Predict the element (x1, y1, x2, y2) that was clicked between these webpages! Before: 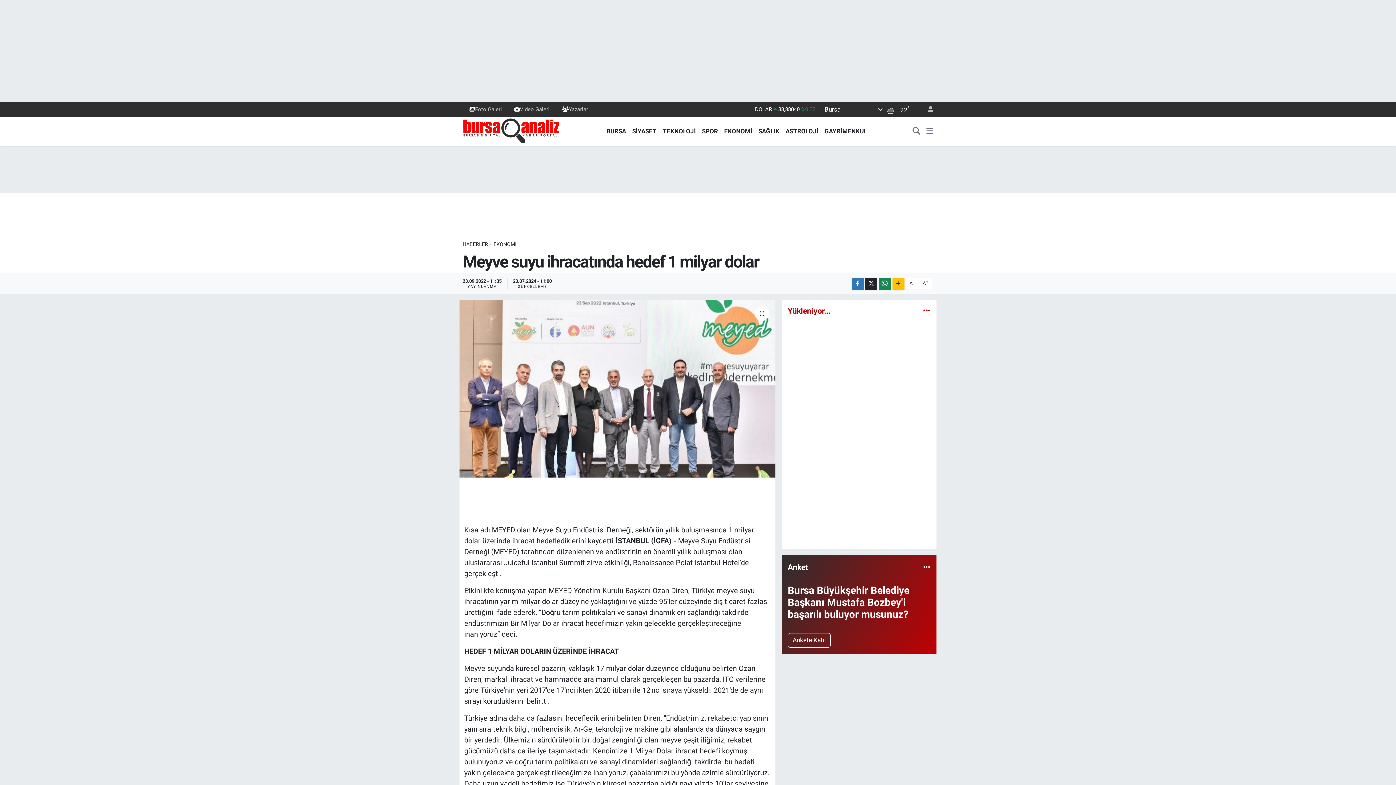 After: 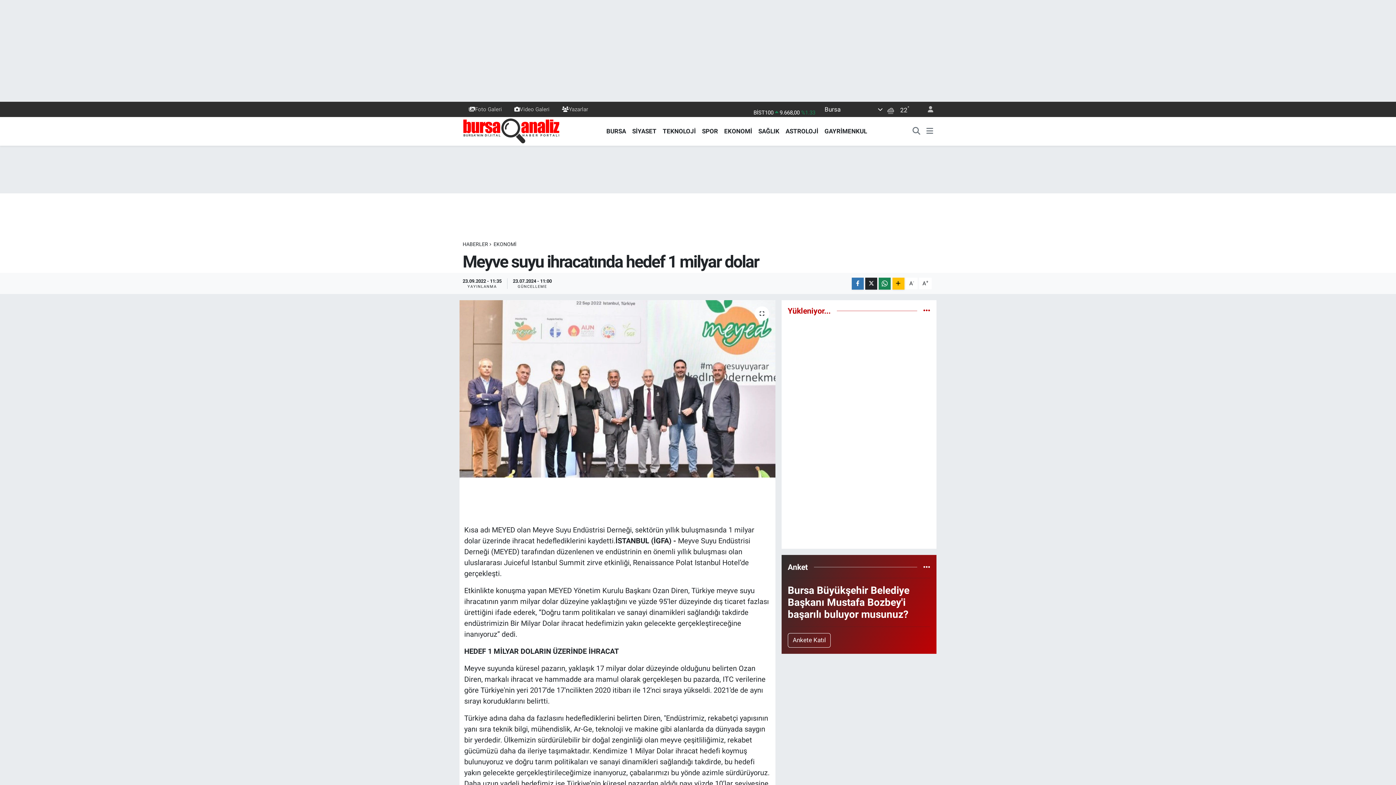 Action: bbox: (603, 126, 629, 135) label: BURSA